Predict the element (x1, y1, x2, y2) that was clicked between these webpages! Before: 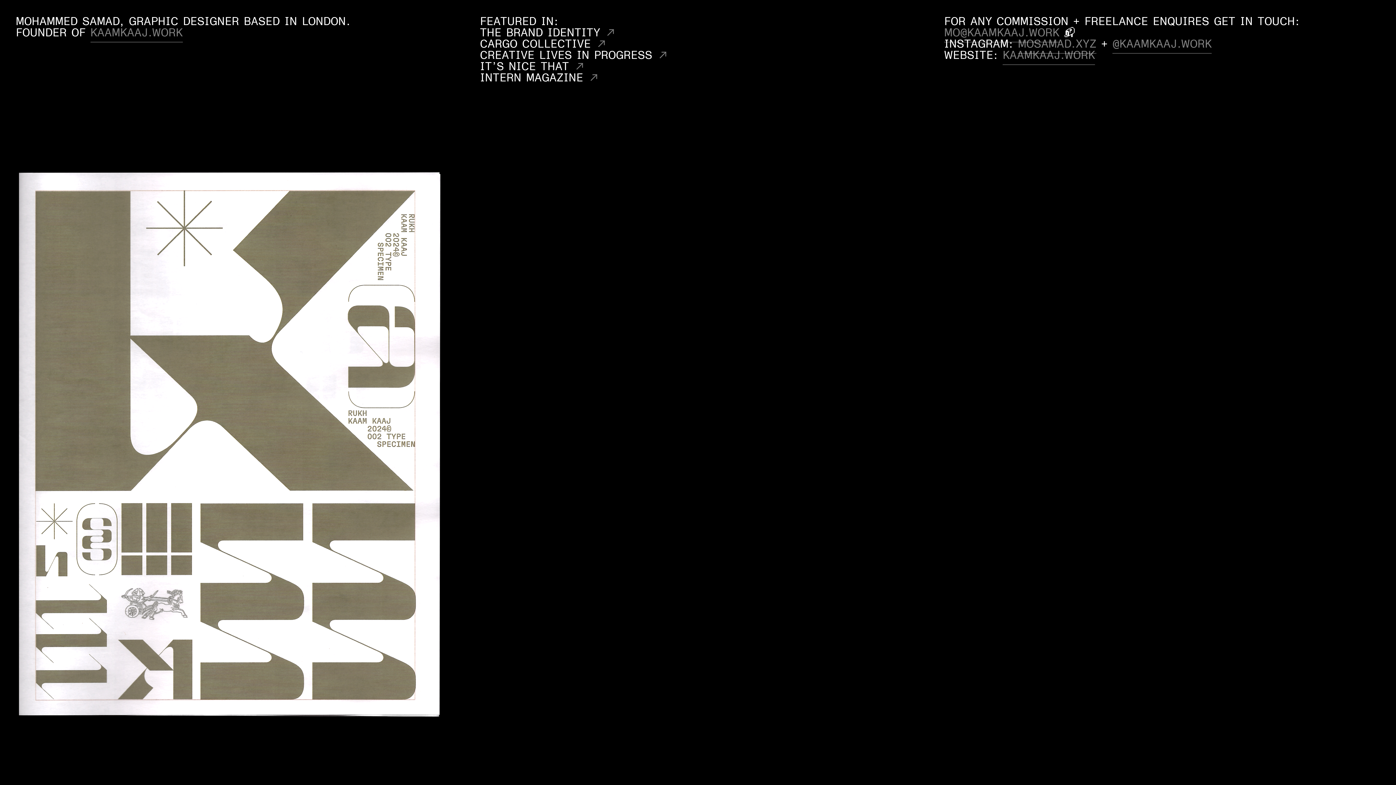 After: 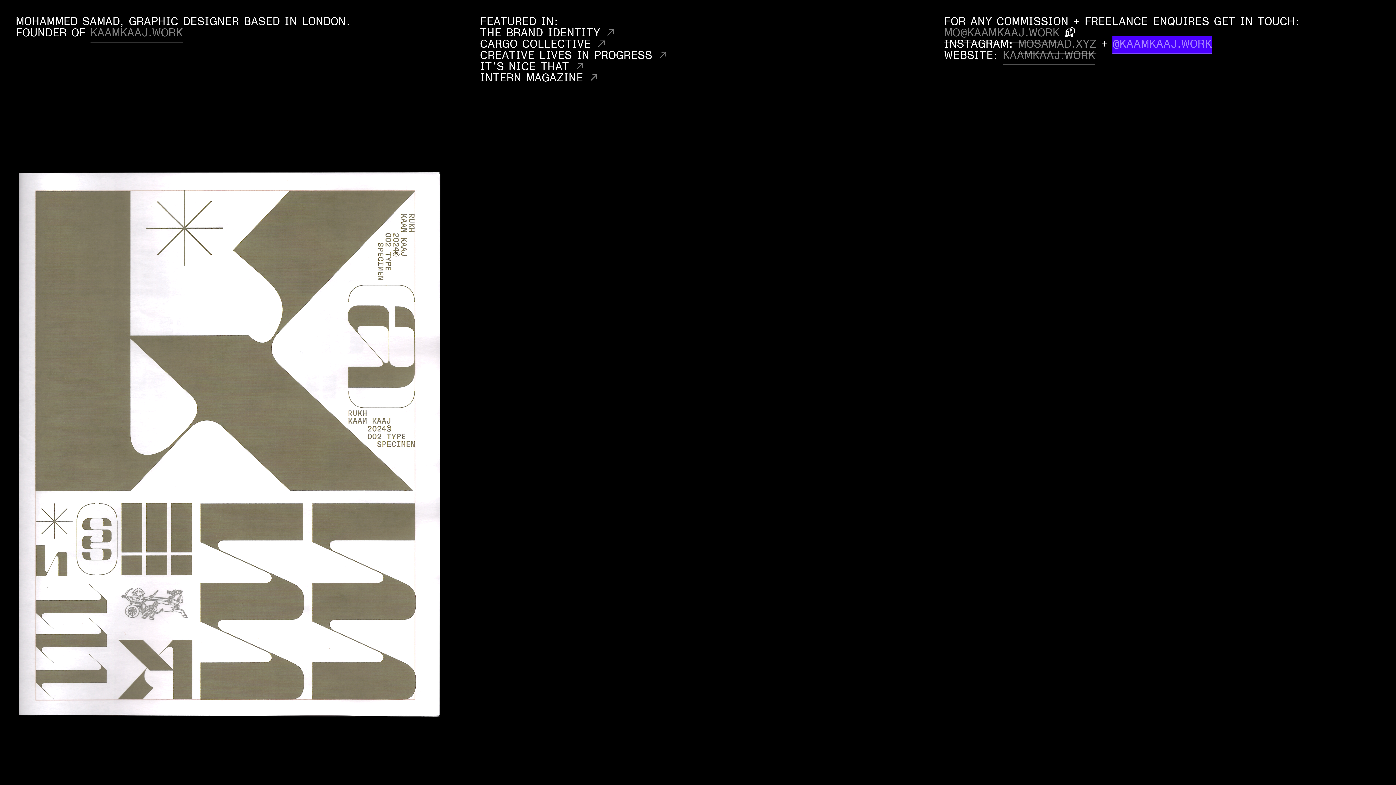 Action: bbox: (1112, 36, 1212, 53) label: @KAAMKAAJ.WORK